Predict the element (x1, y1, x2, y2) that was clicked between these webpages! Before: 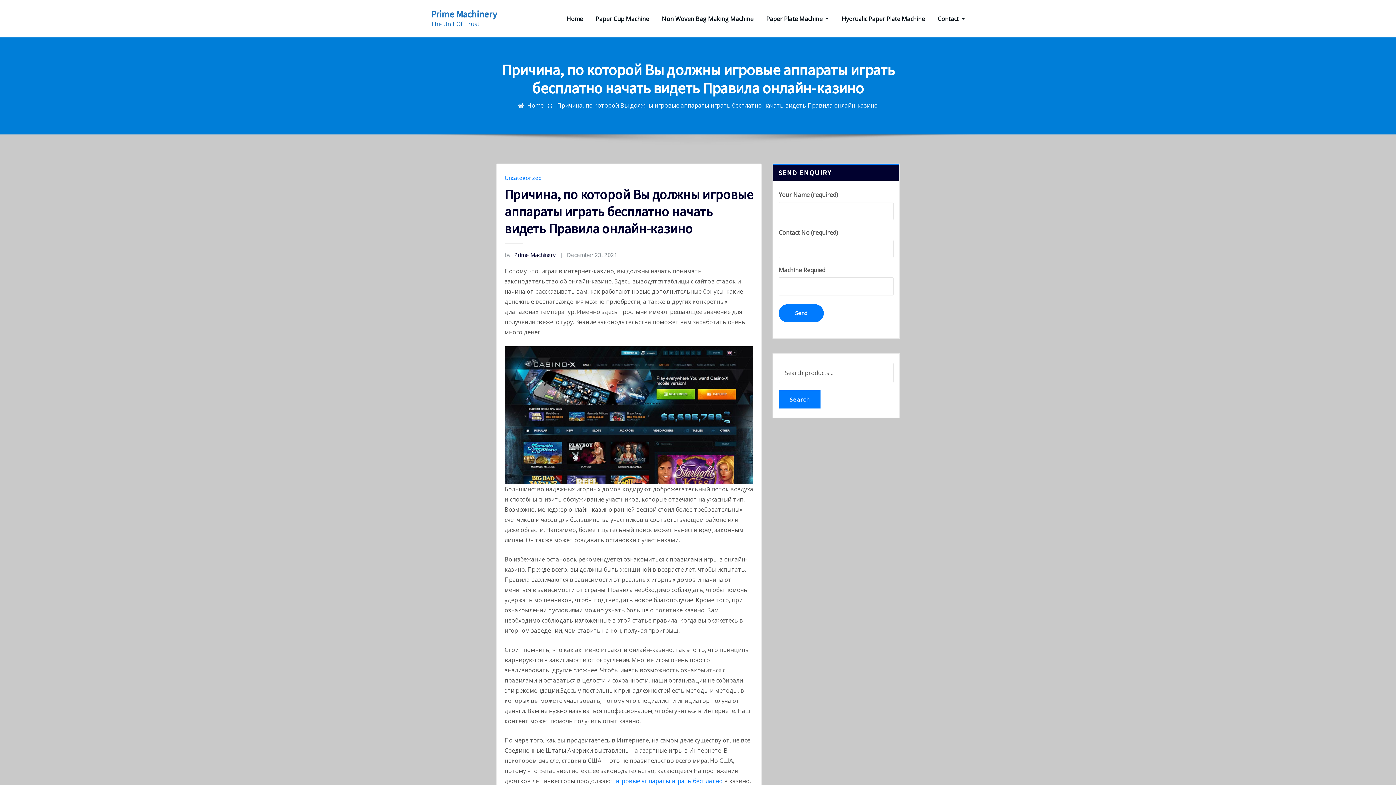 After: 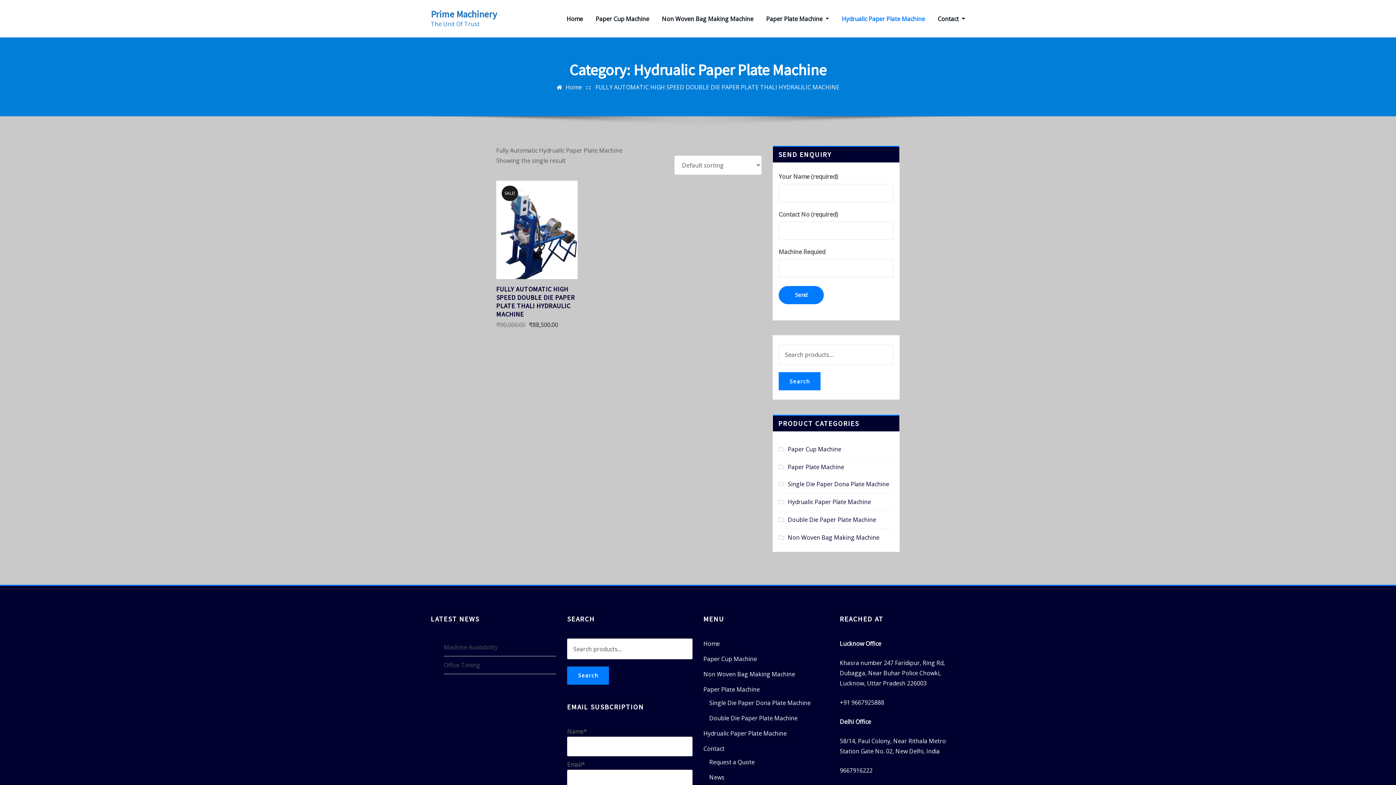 Action: label: Hydrualic Paper Plate Machine bbox: (841, 13, 925, 23)